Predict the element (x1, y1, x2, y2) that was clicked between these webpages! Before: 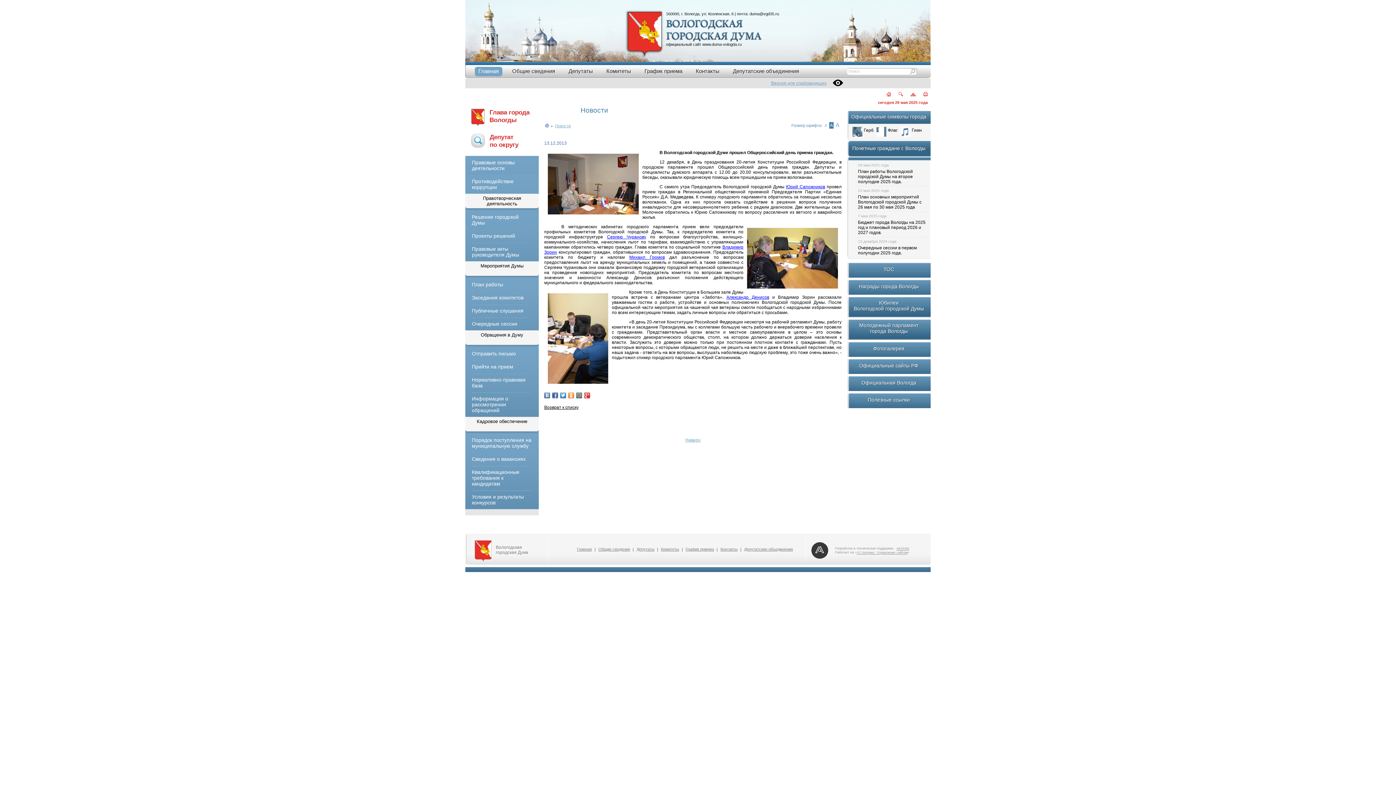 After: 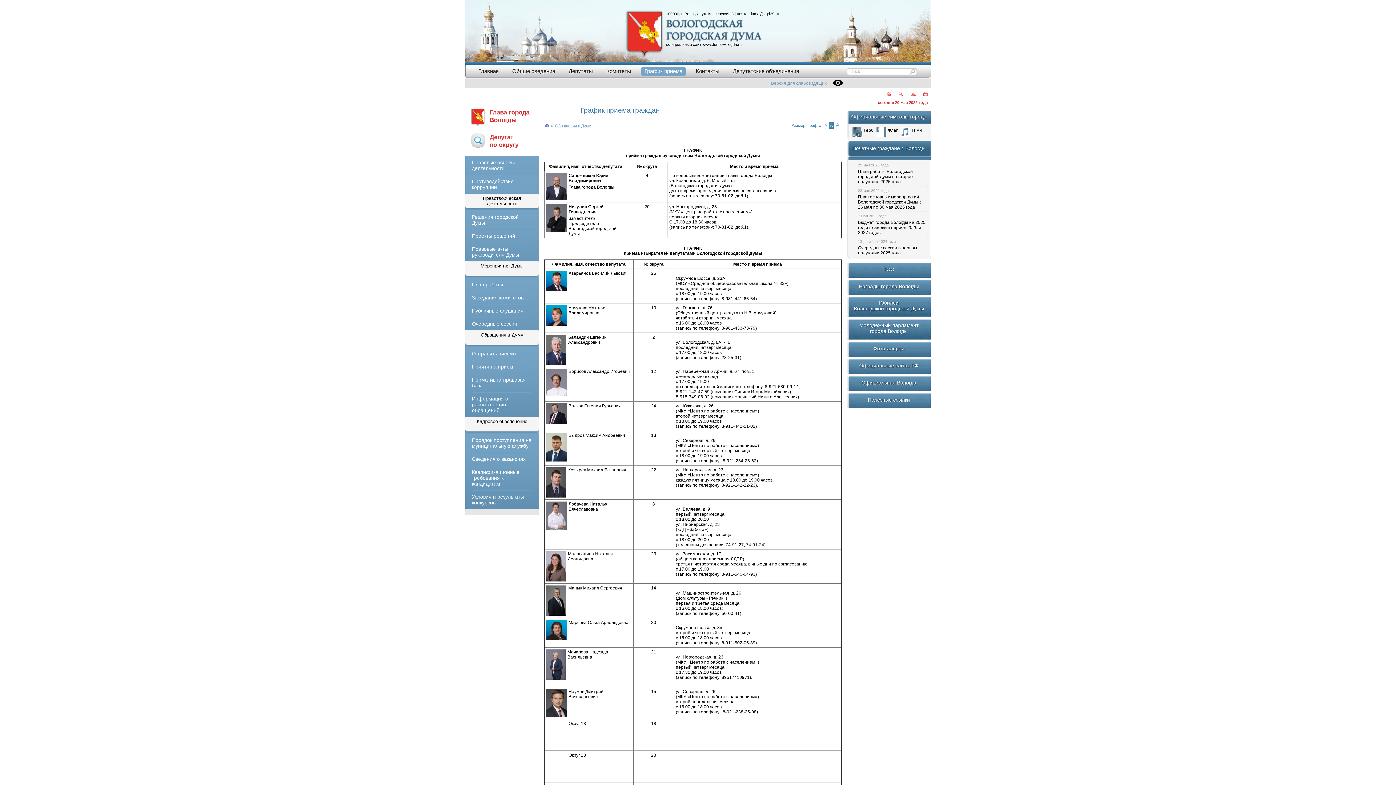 Action: label: График приема bbox: (685, 547, 714, 551)